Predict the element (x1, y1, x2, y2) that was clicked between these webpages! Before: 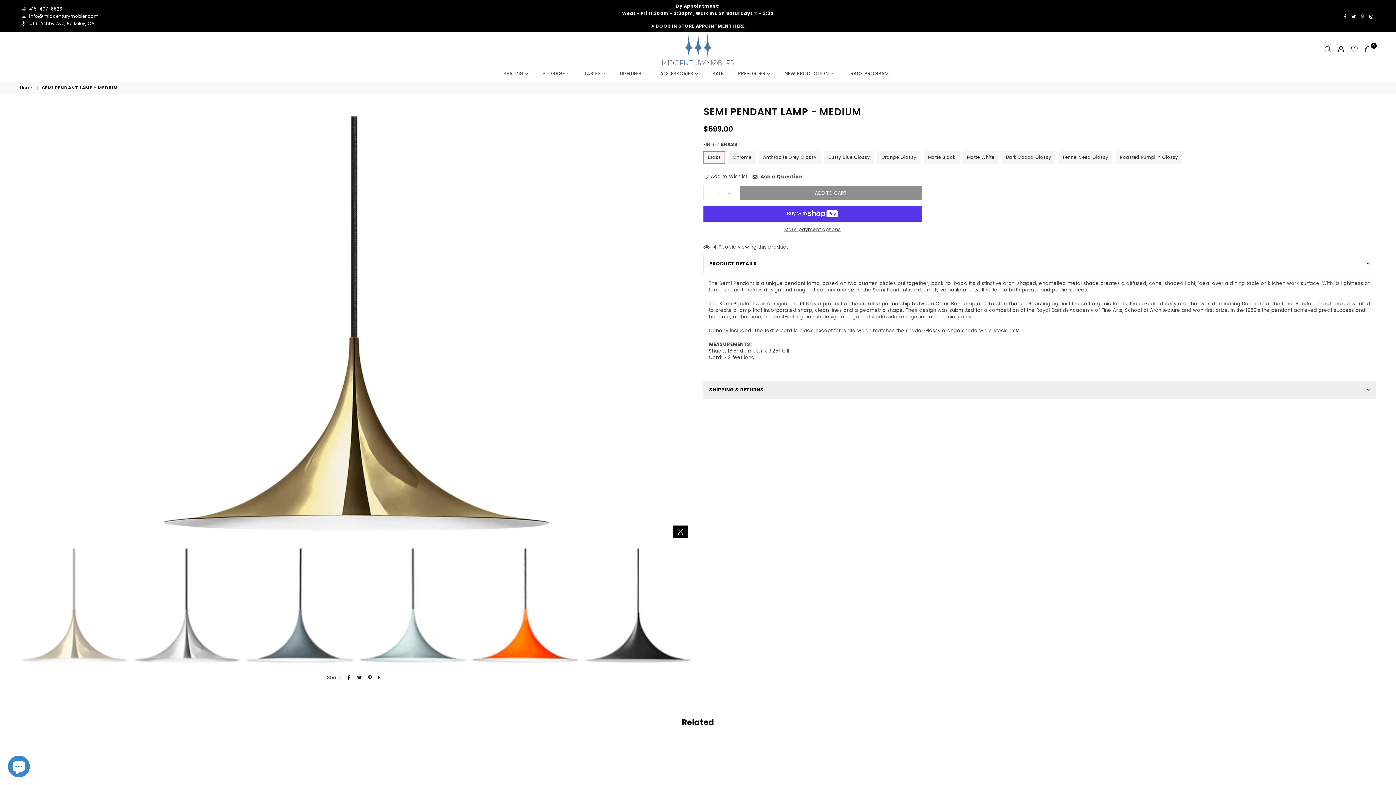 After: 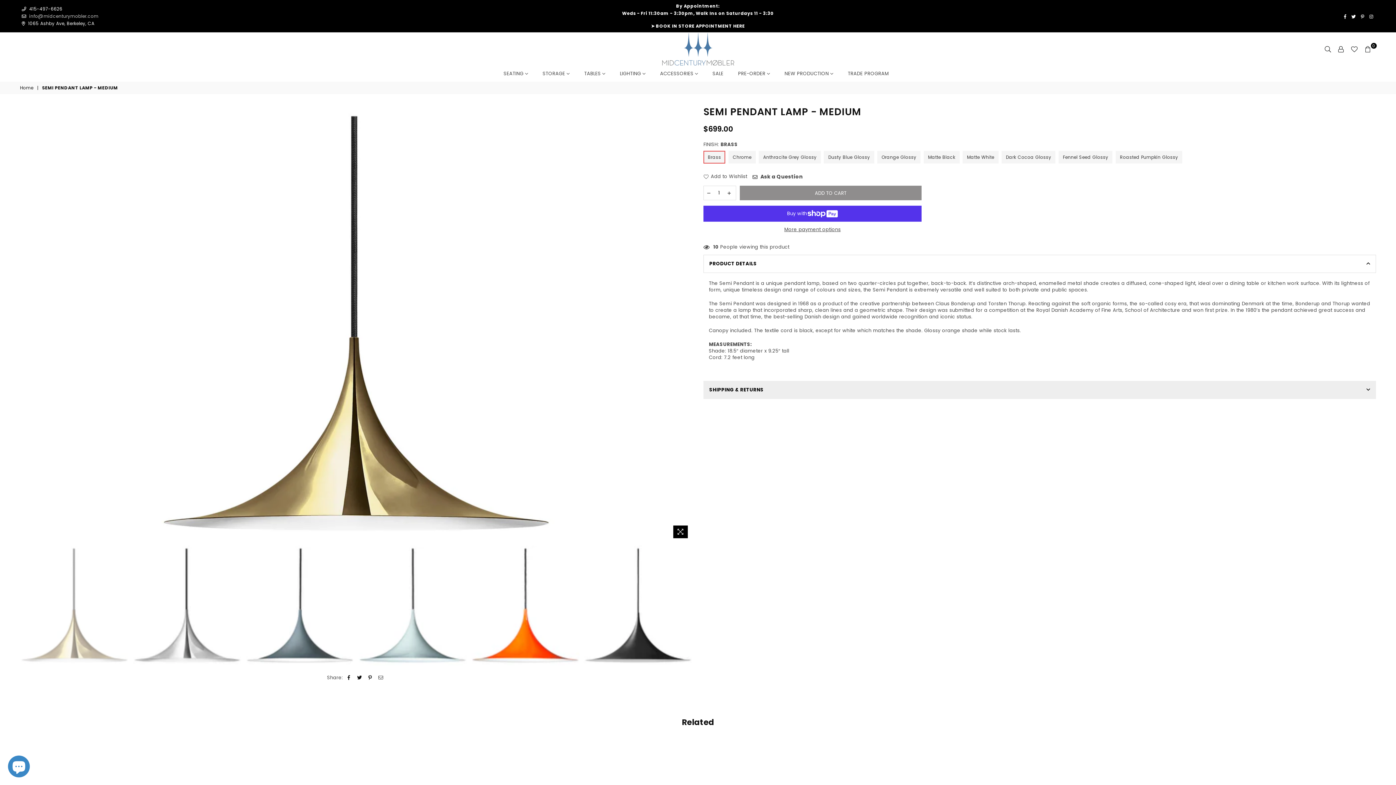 Action: bbox: (29, 12, 98, 19) label: info@midcenturymobler.com